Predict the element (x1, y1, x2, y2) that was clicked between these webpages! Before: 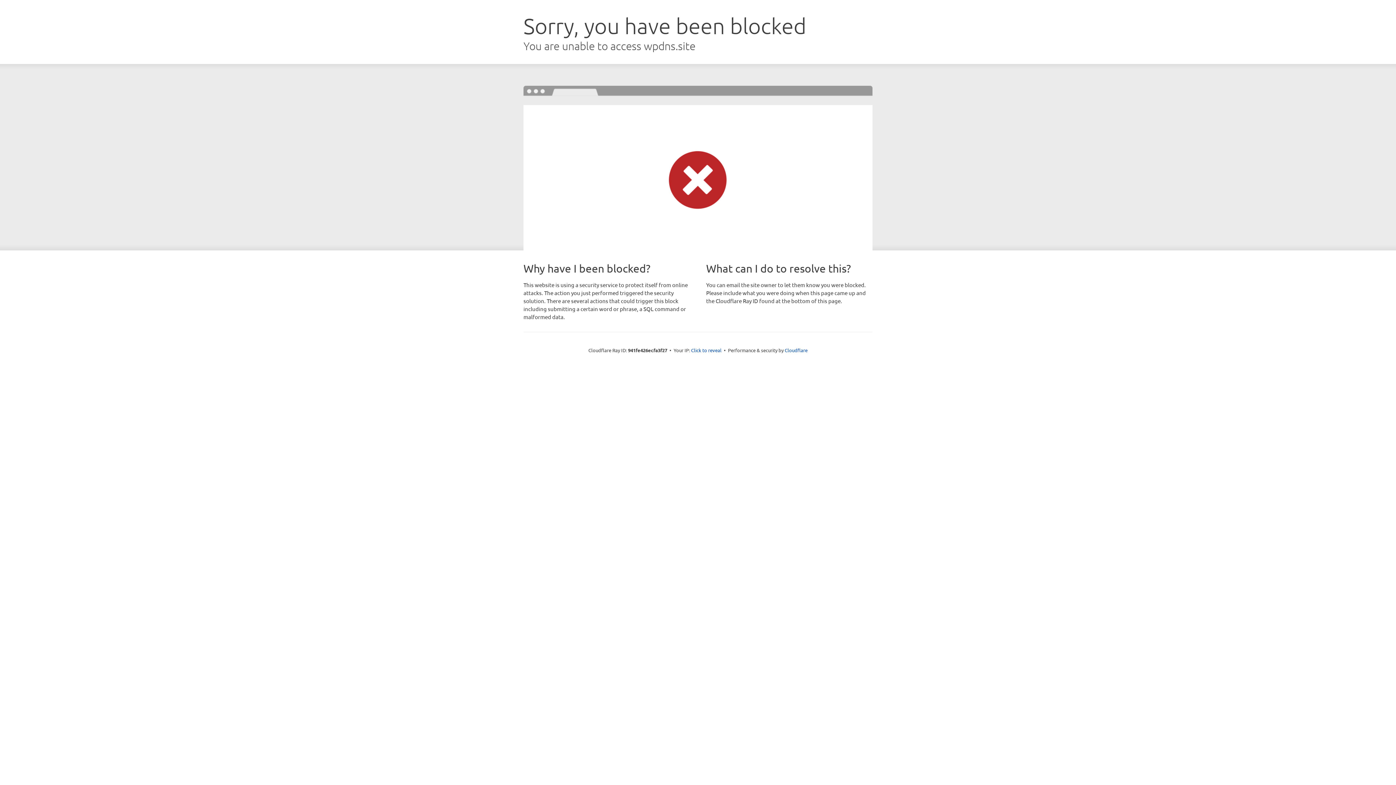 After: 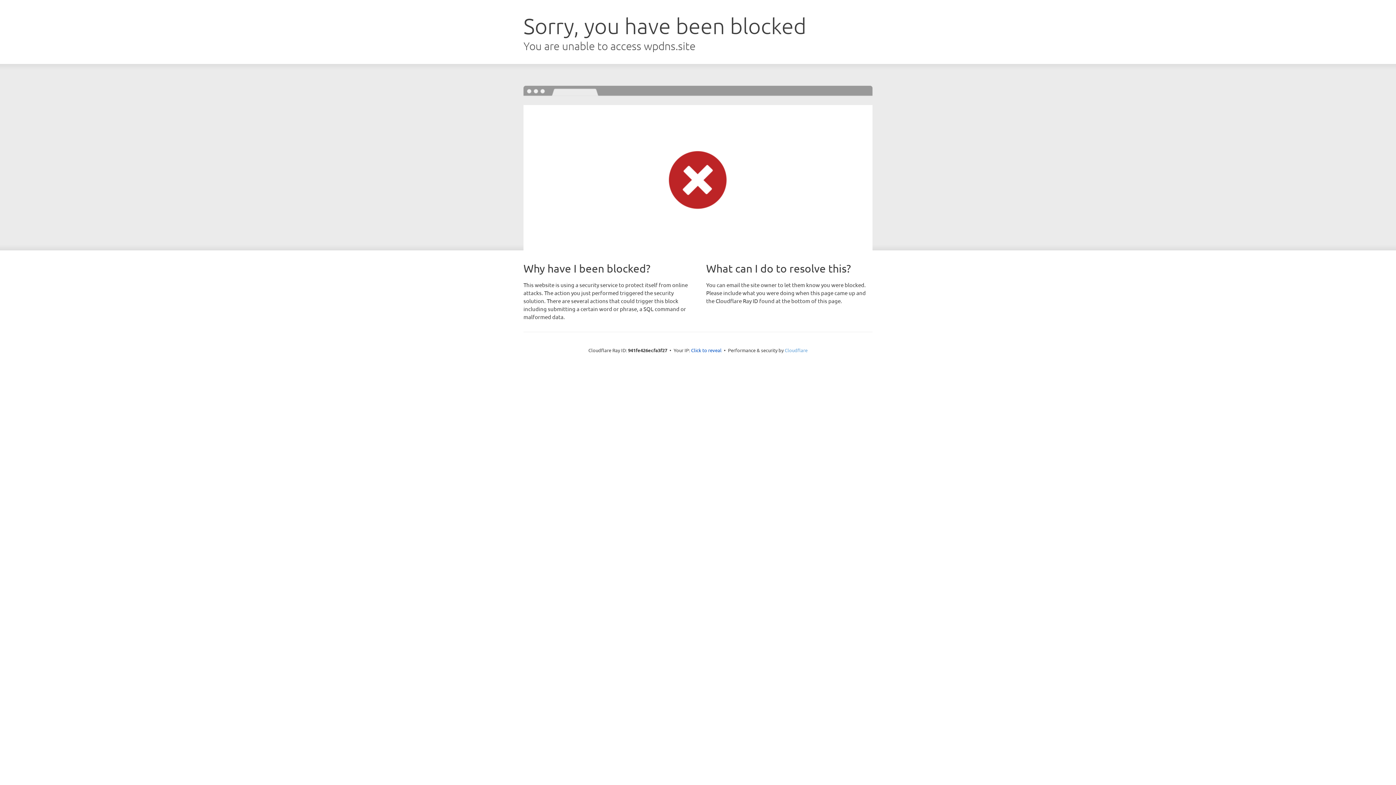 Action: label: Cloudflare bbox: (784, 347, 807, 353)